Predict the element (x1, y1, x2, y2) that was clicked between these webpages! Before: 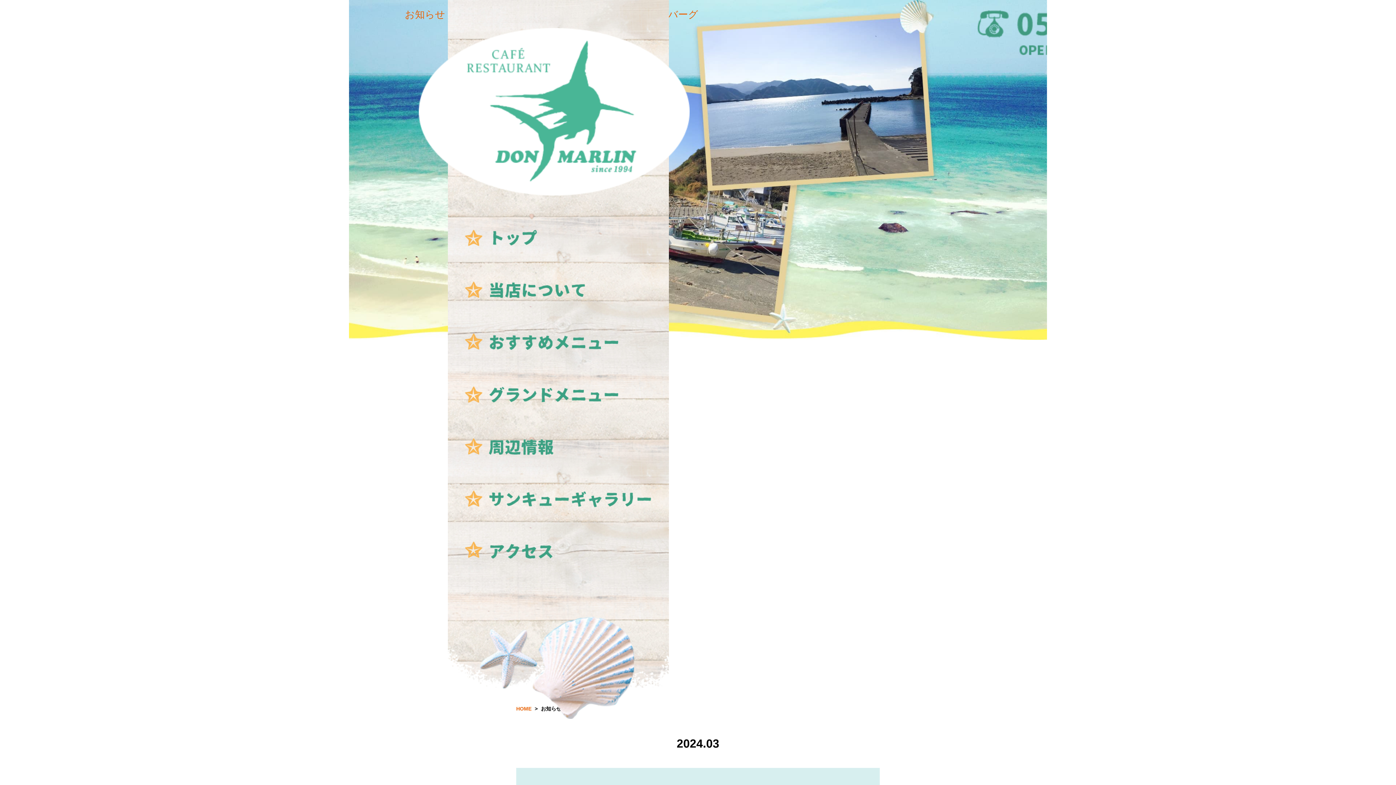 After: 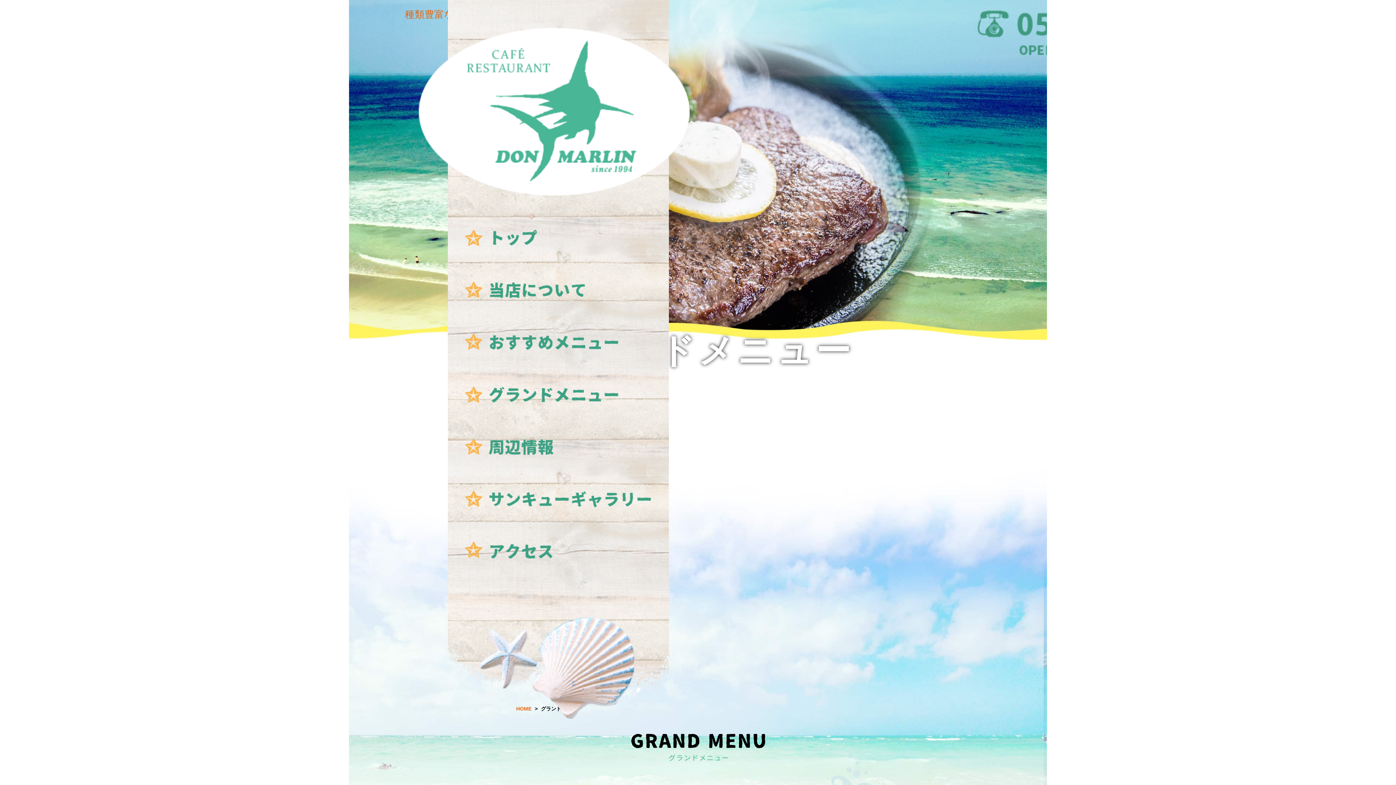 Action: bbox: (462, 413, 622, 419)